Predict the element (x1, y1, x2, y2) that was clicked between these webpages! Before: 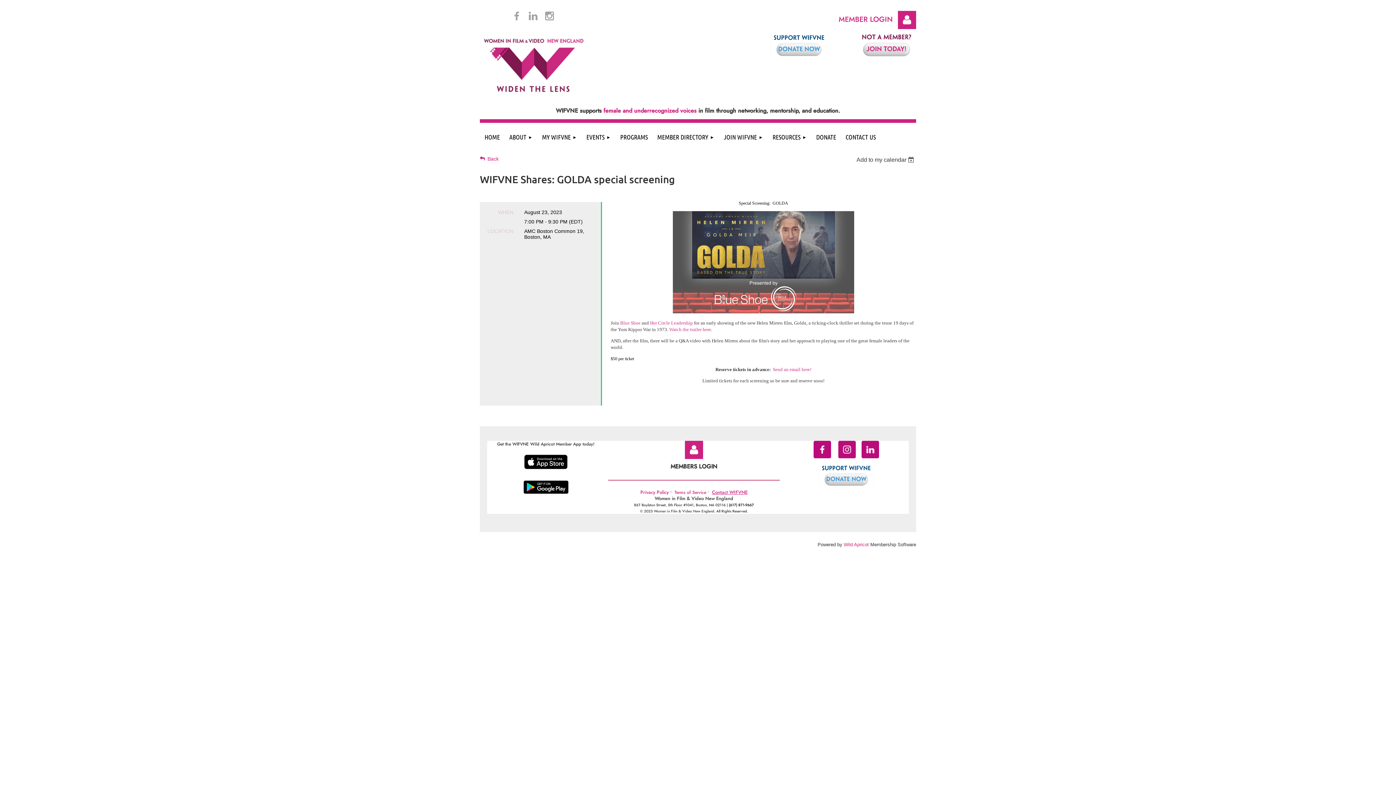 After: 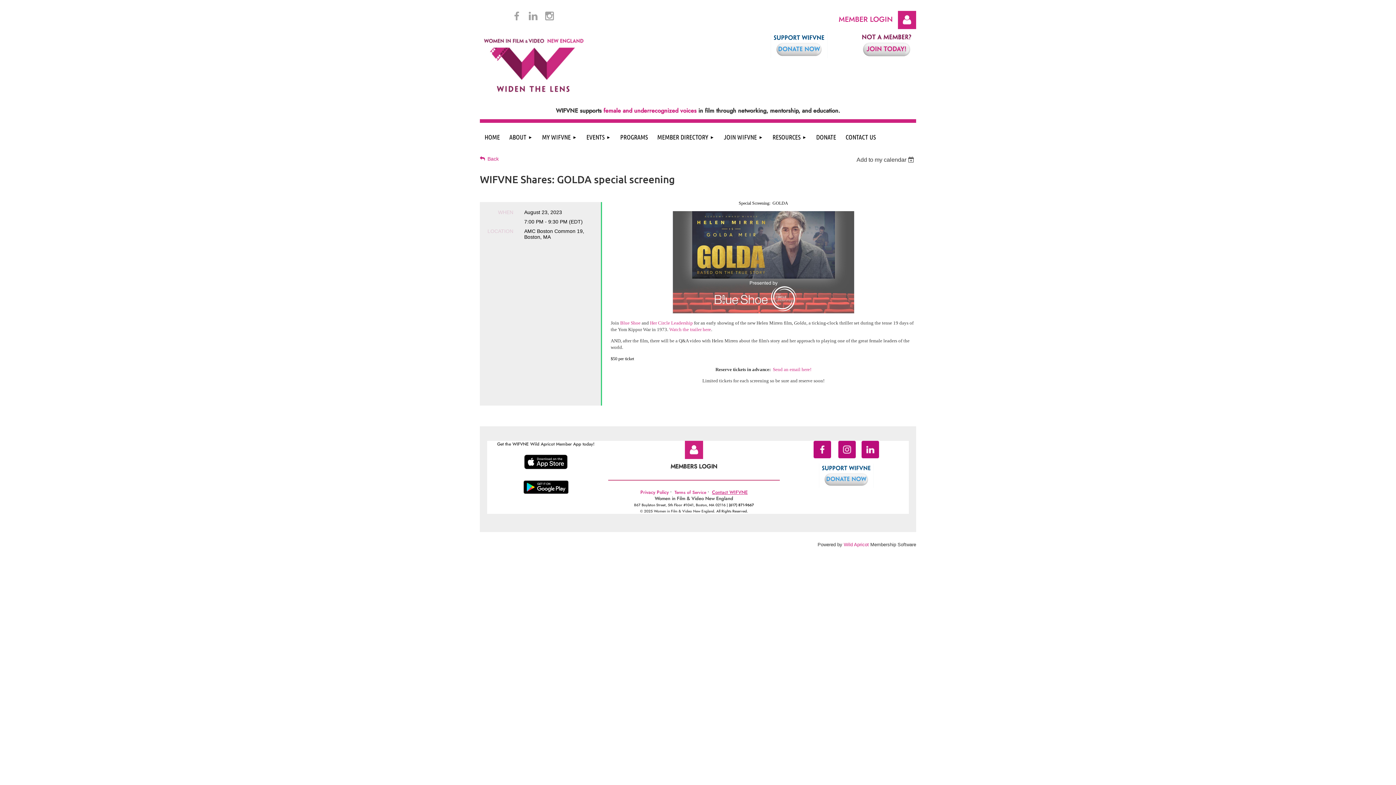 Action: bbox: (640, 489, 668, 496) label: Privacy Policy